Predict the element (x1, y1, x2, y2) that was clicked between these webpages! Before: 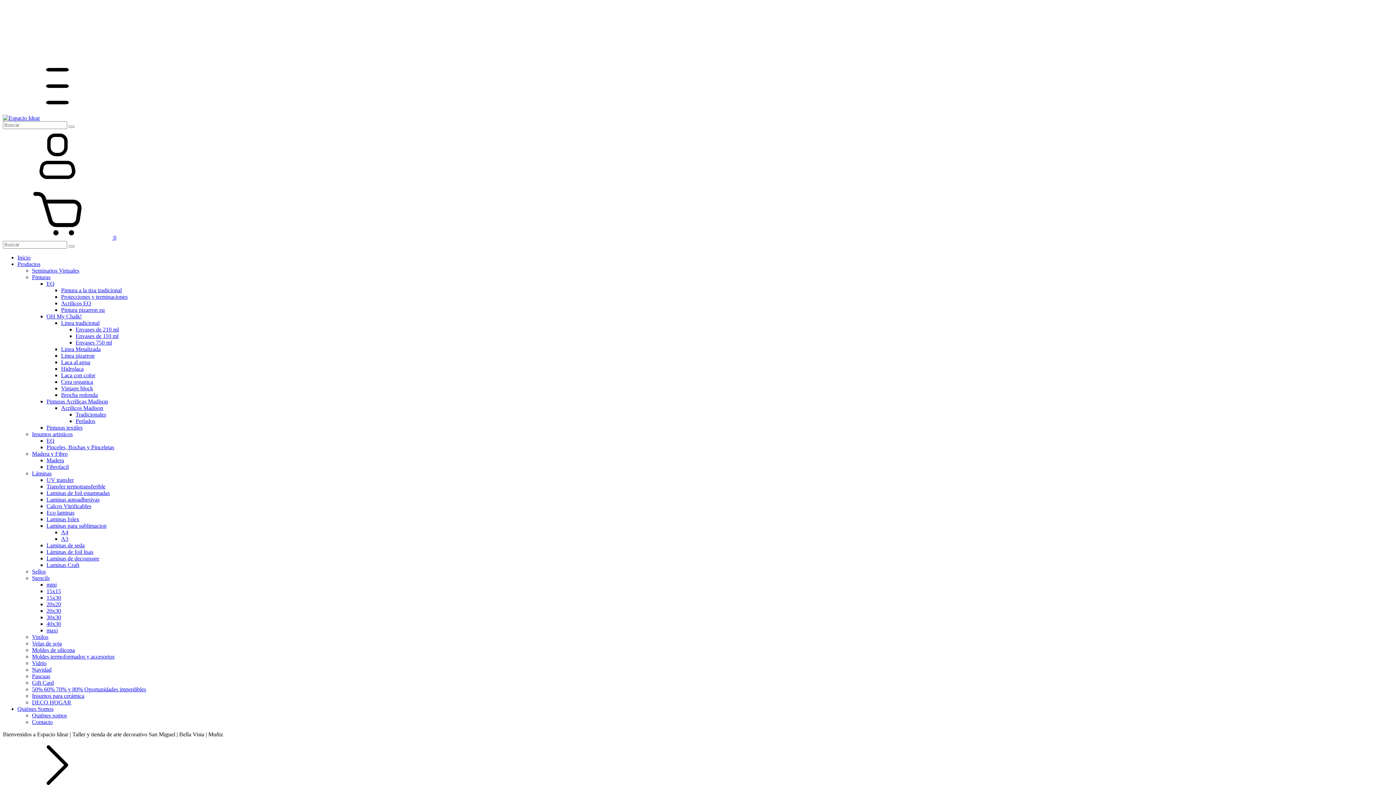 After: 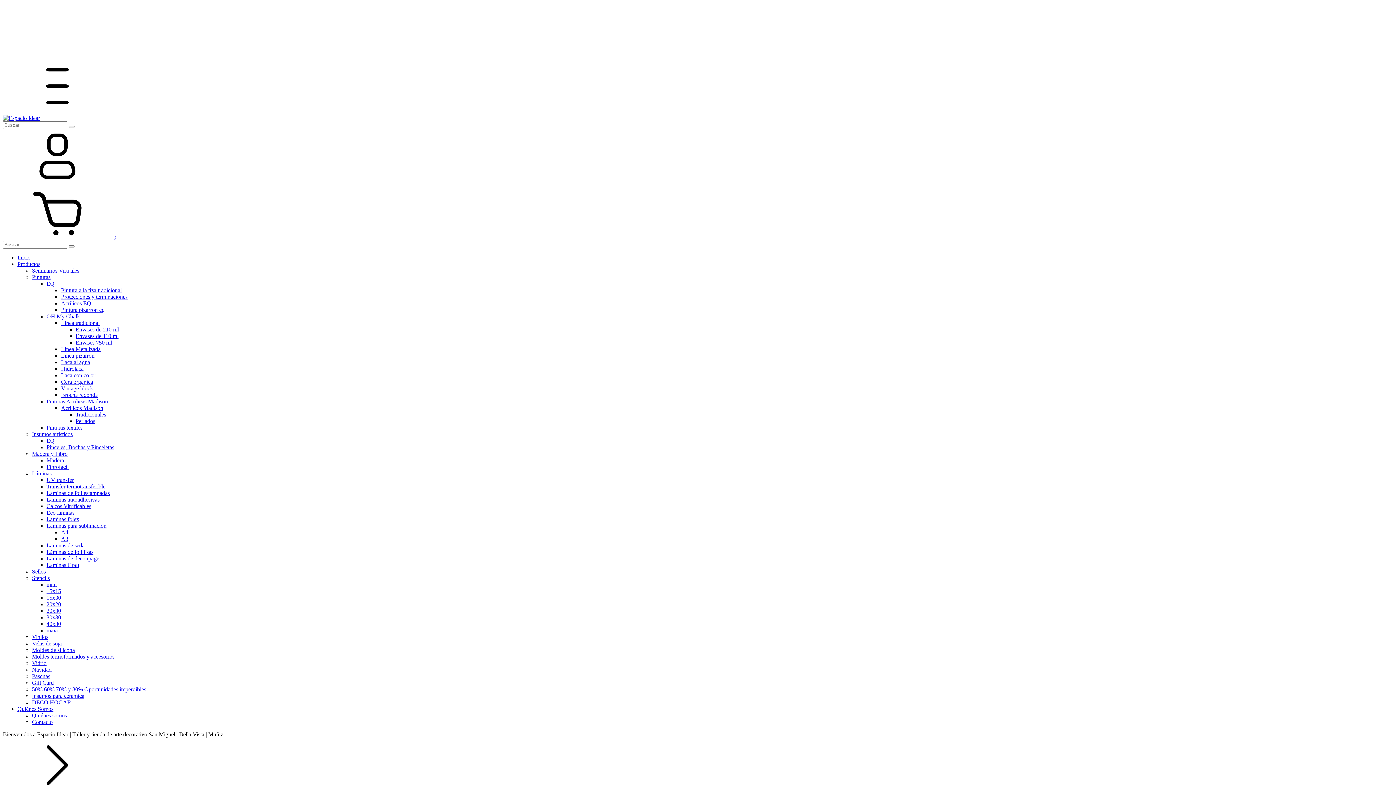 Action: bbox: (61, 385, 93, 391) label: Vintage block